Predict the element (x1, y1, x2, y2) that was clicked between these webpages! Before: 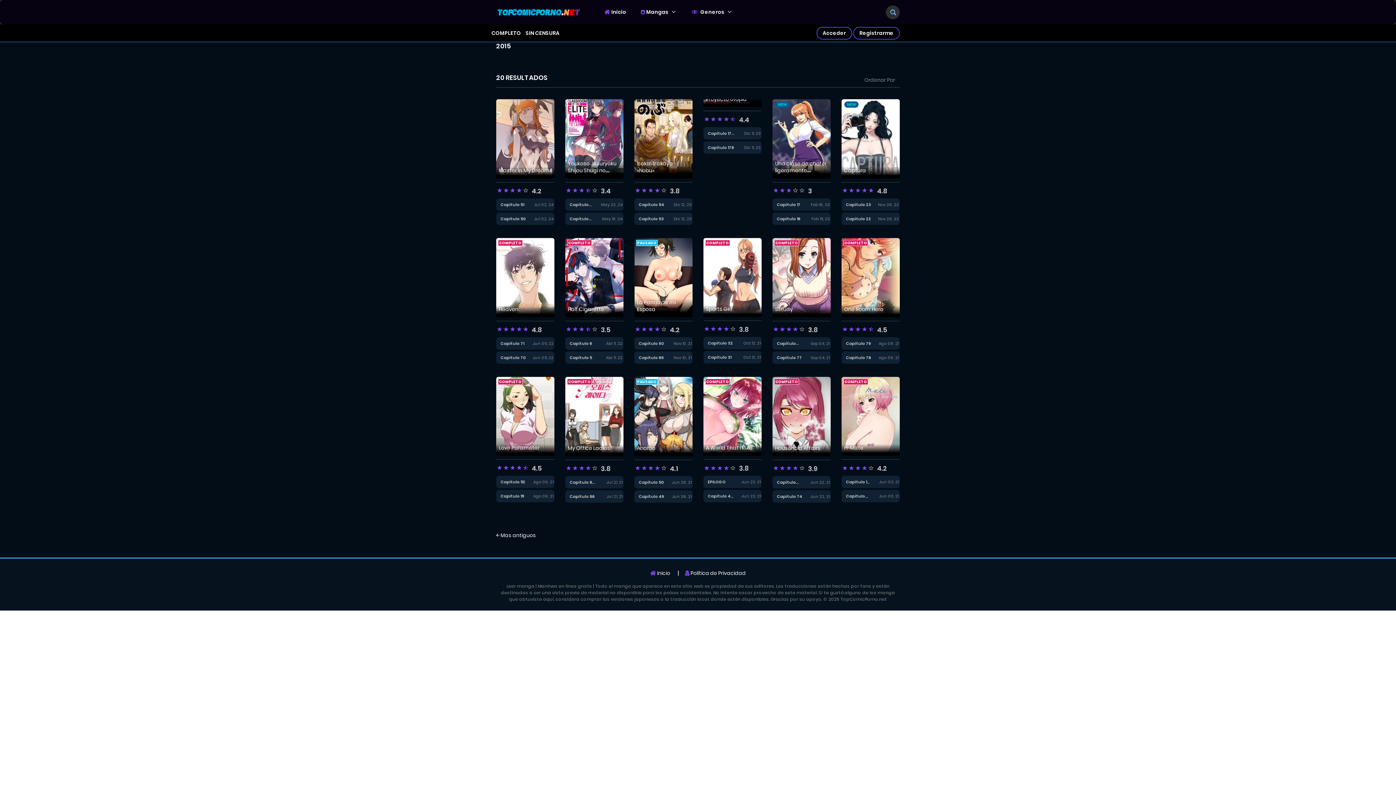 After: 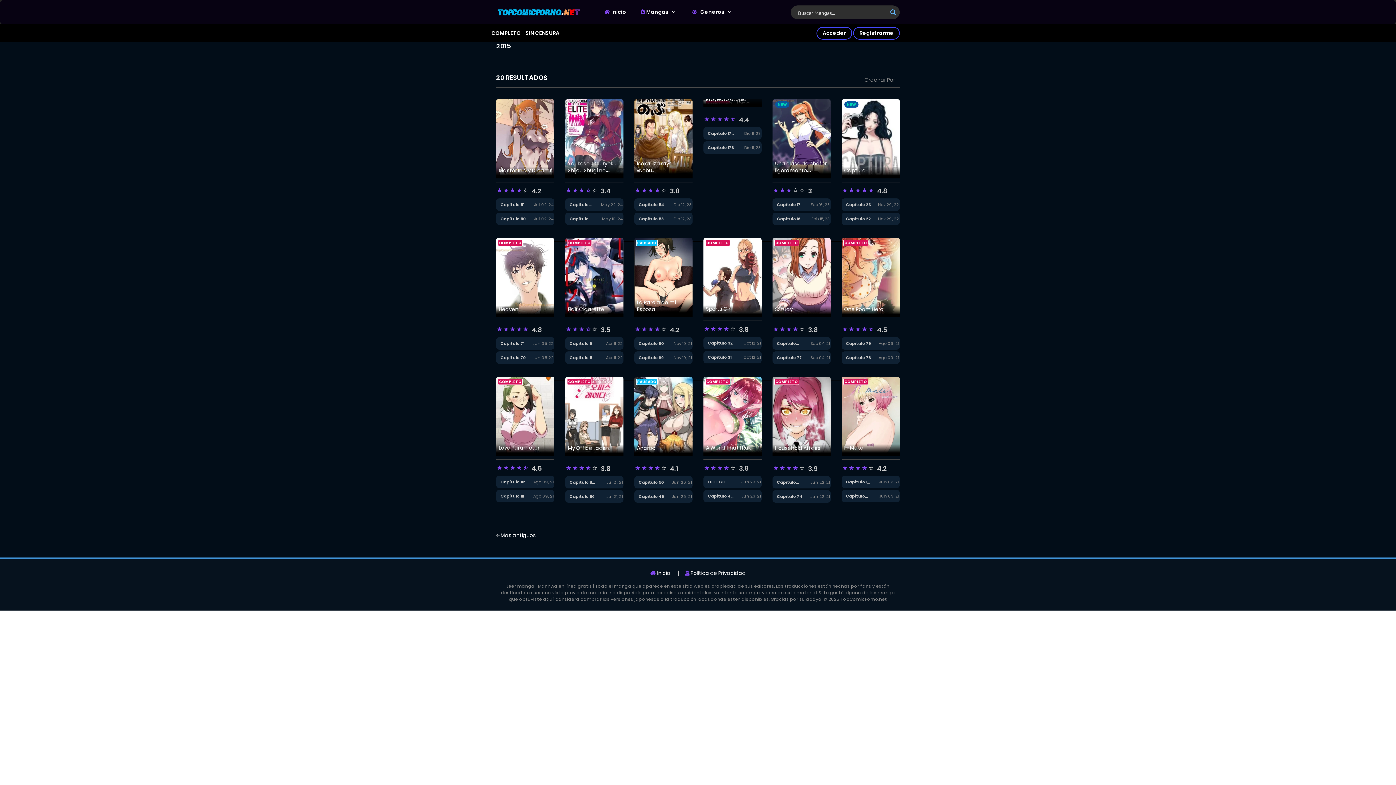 Action: label: Search magnifier button bbox: (889, 8, 896, 15)